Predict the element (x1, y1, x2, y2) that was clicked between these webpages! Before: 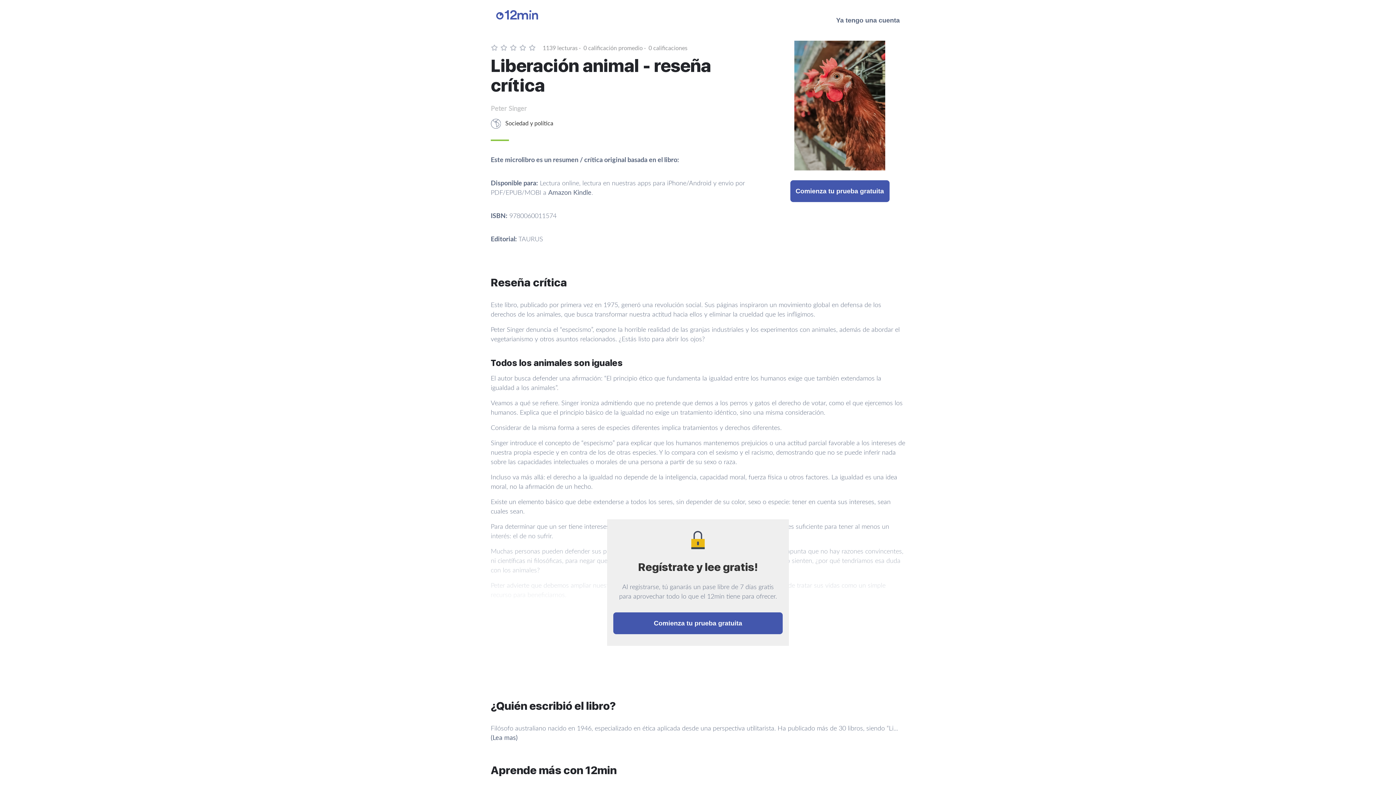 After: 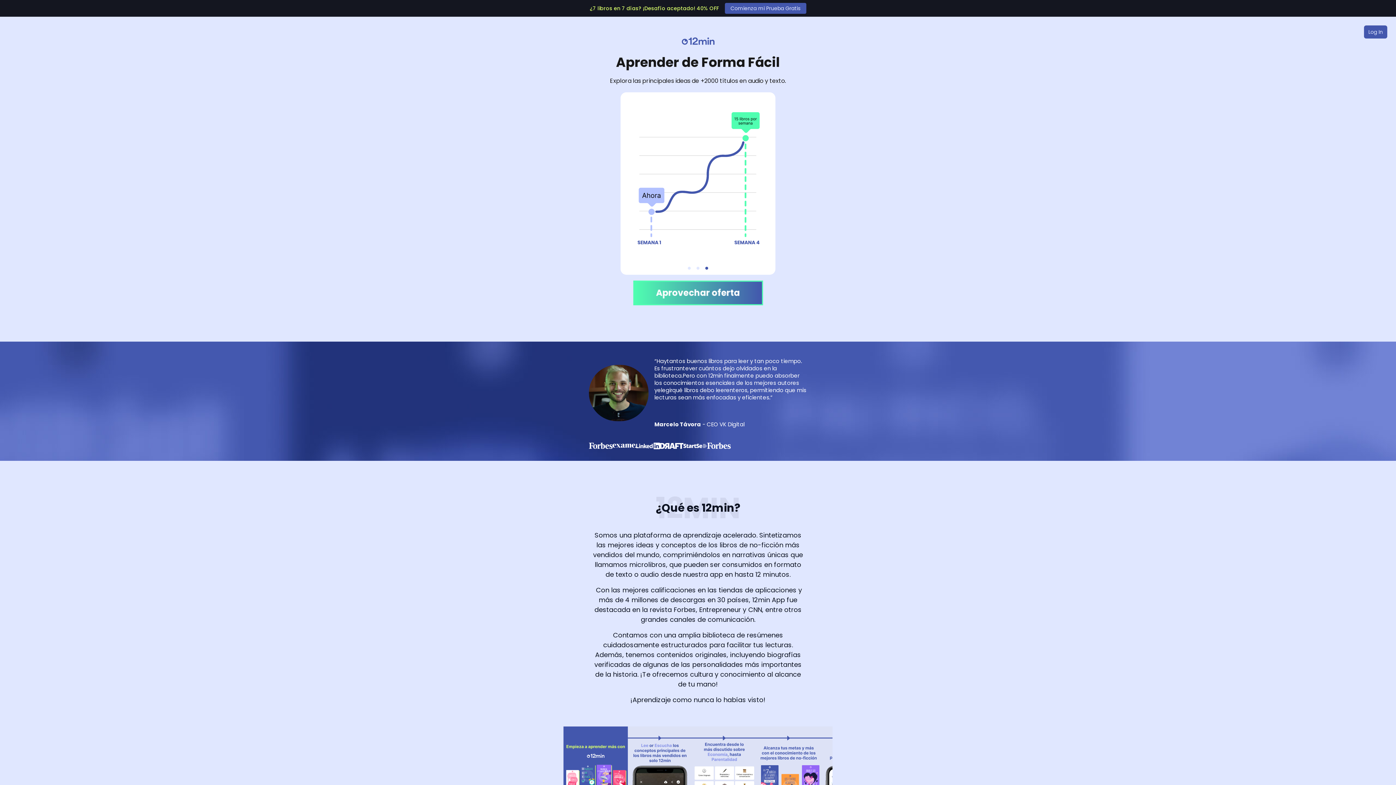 Action: bbox: (490, 3, 543, 21)